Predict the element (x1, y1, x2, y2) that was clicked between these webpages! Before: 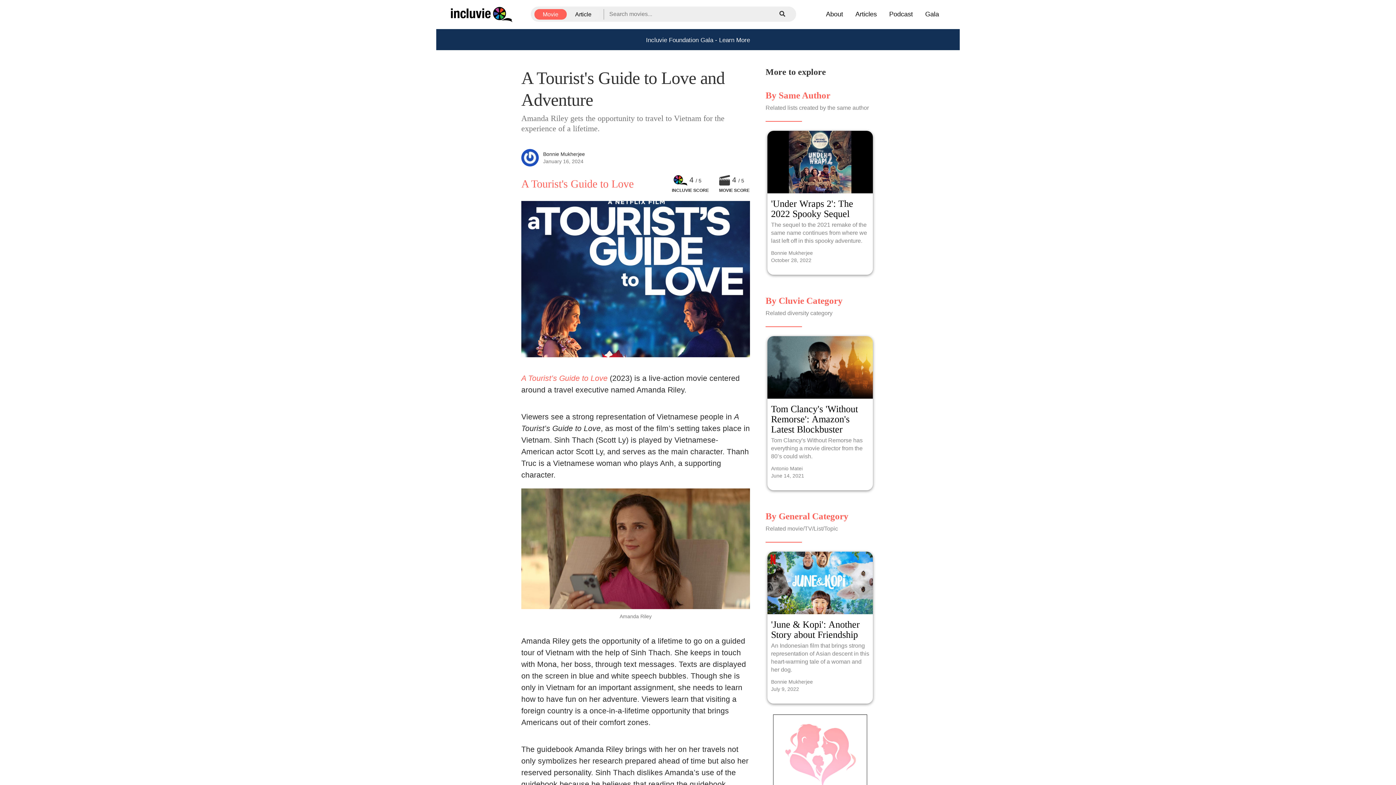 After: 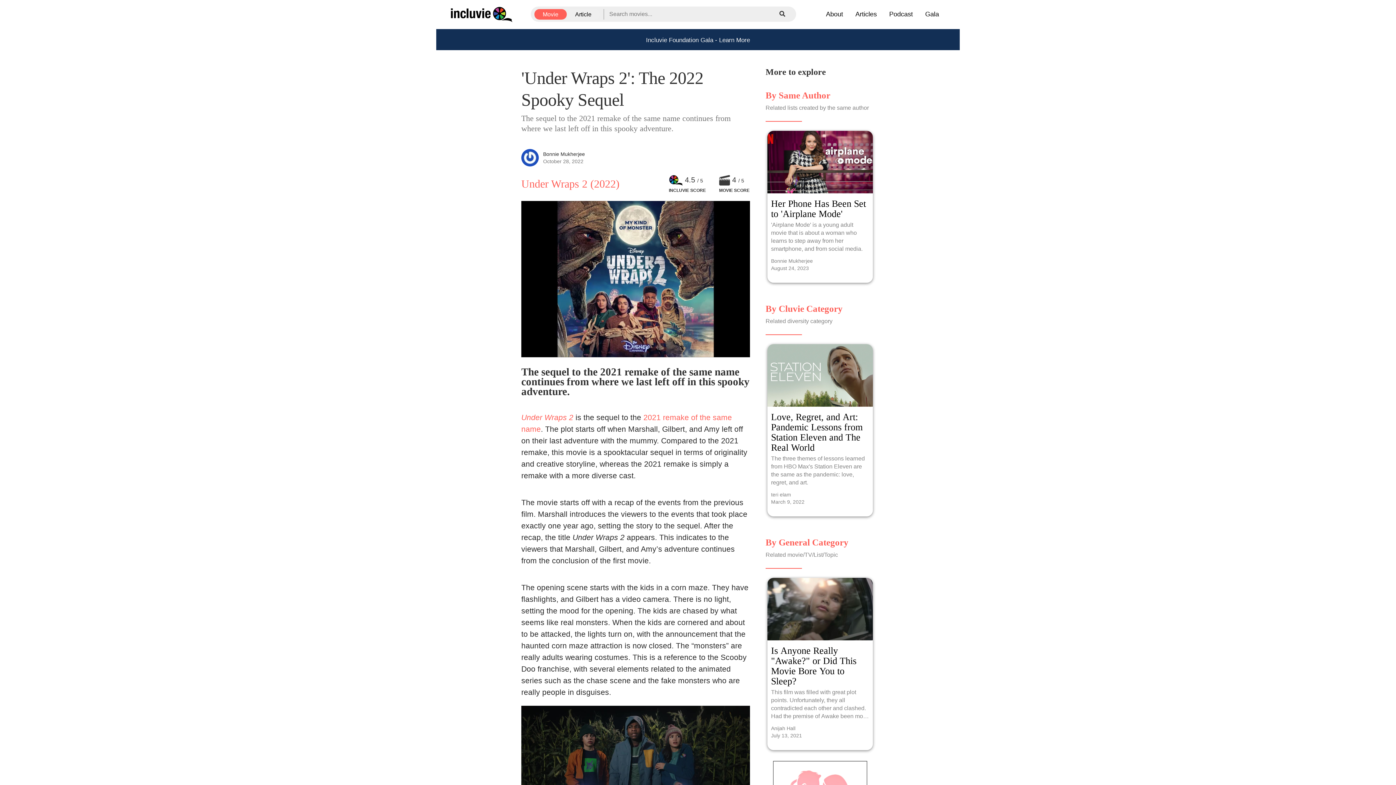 Action: bbox: (767, 130, 873, 274) label: 'Under Wraps 2': The 2022 Spooky Sequel

The sequel to the 2021 remake of the same name continues from where we last left off in this spooky adventure.

Bonnie Mukherjee
October 28, 2022